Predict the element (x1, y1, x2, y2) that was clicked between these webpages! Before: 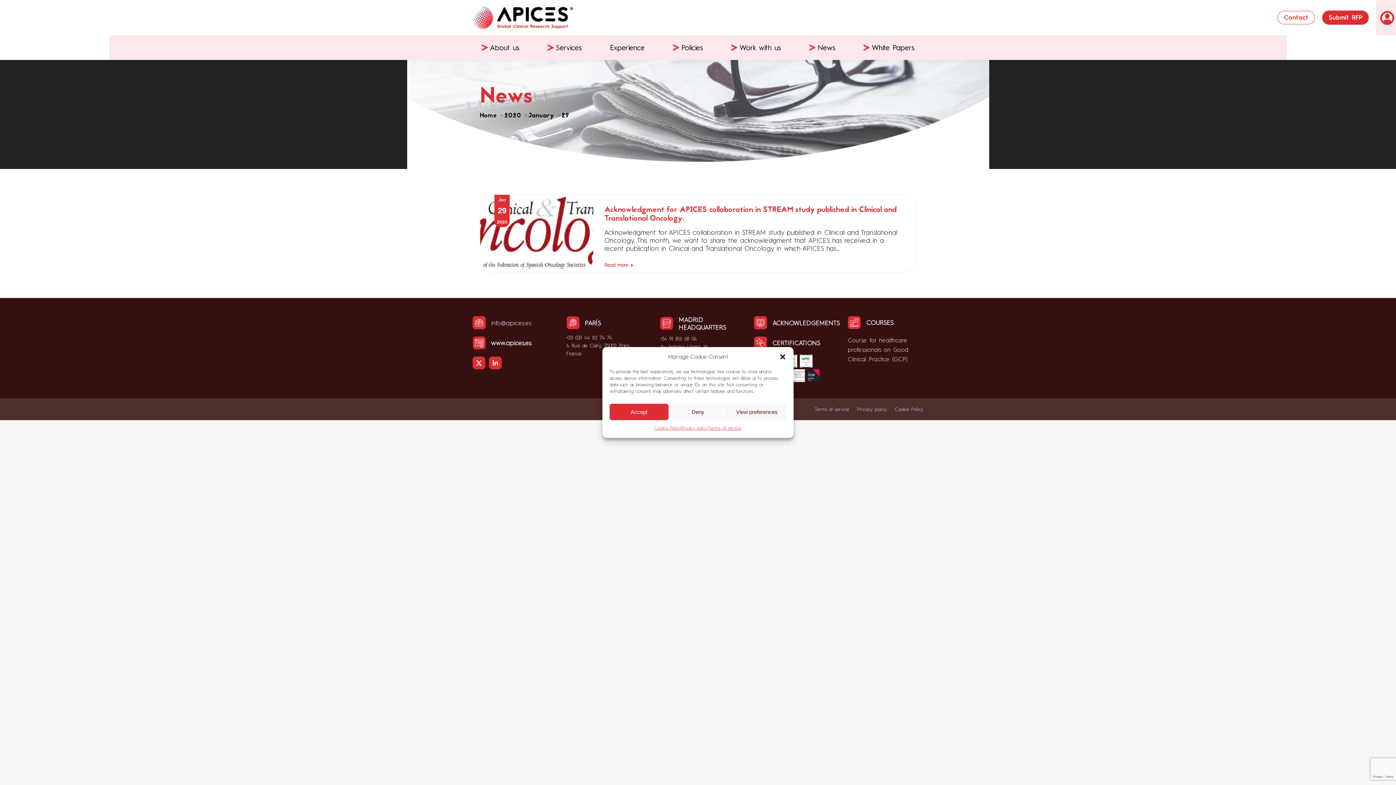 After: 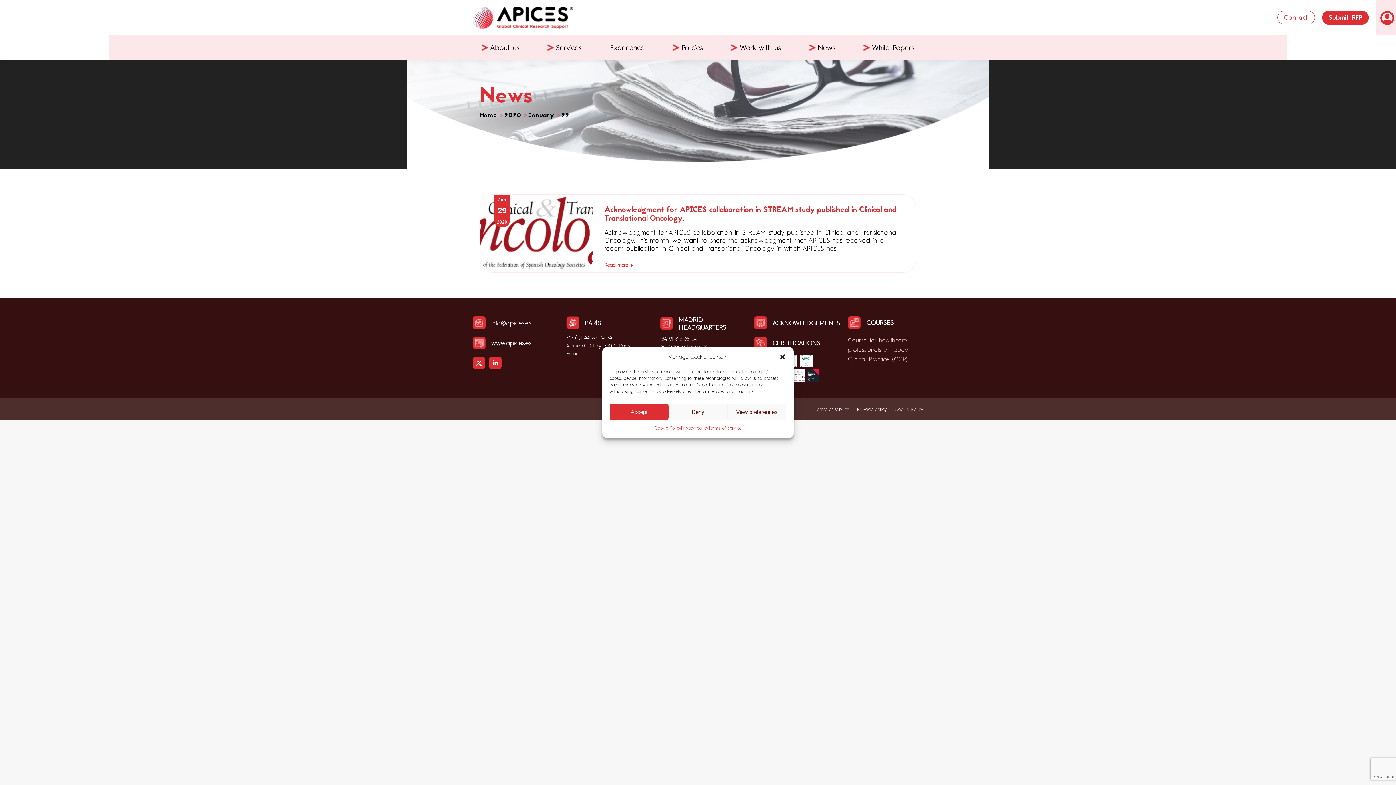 Action: bbox: (848, 336, 908, 364) label: Course for healthcare professionals on Good Clinical Practice (GCP)